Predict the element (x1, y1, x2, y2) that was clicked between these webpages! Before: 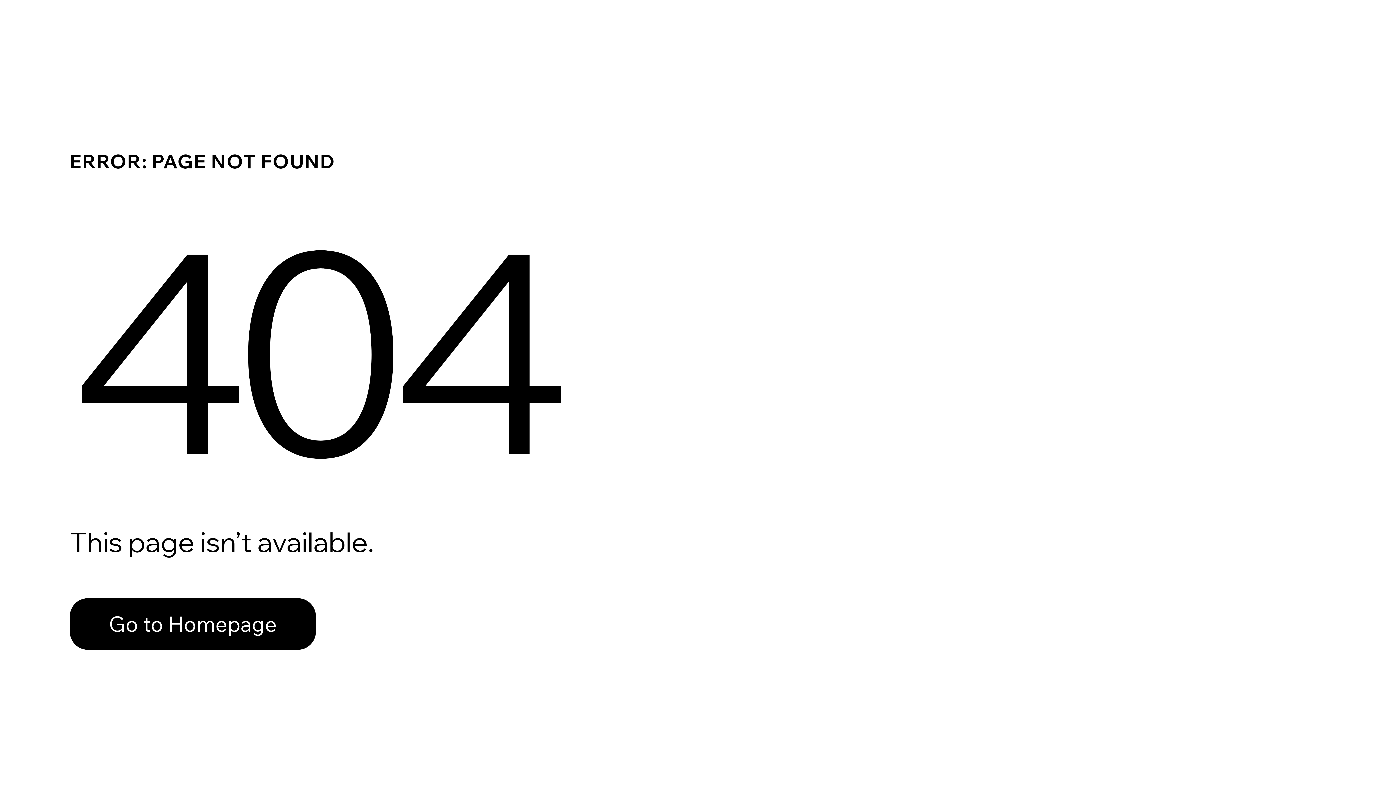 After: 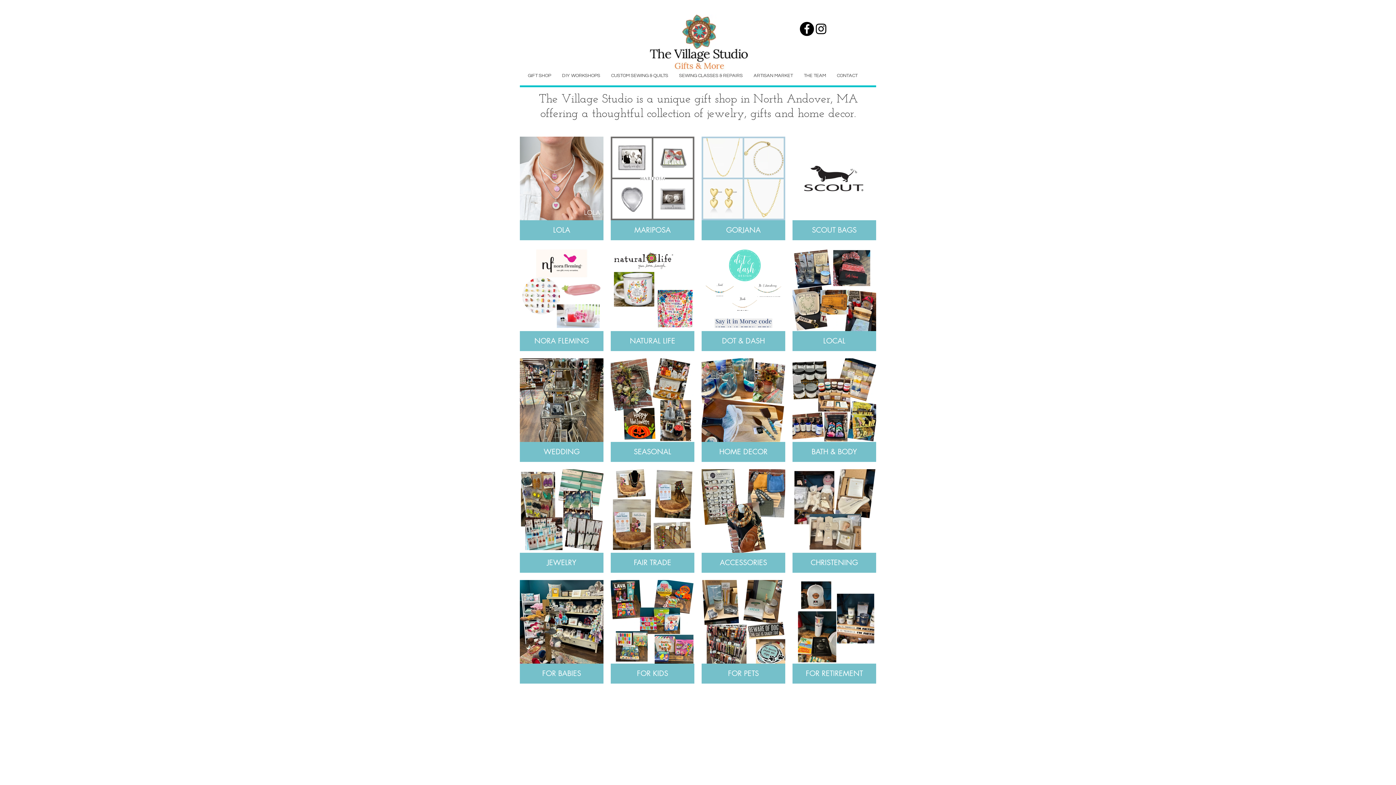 Action: label: Go to Homepage bbox: (69, 598, 316, 650)